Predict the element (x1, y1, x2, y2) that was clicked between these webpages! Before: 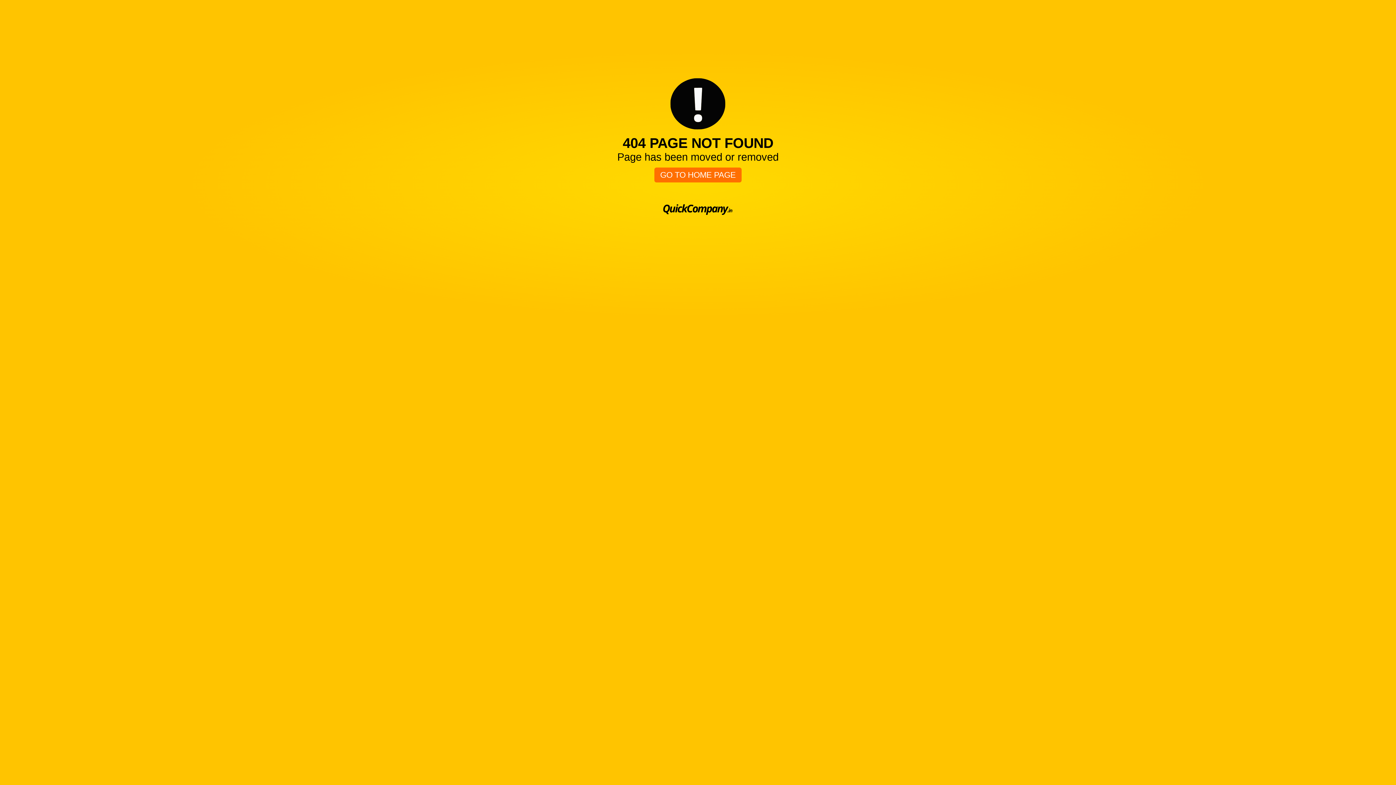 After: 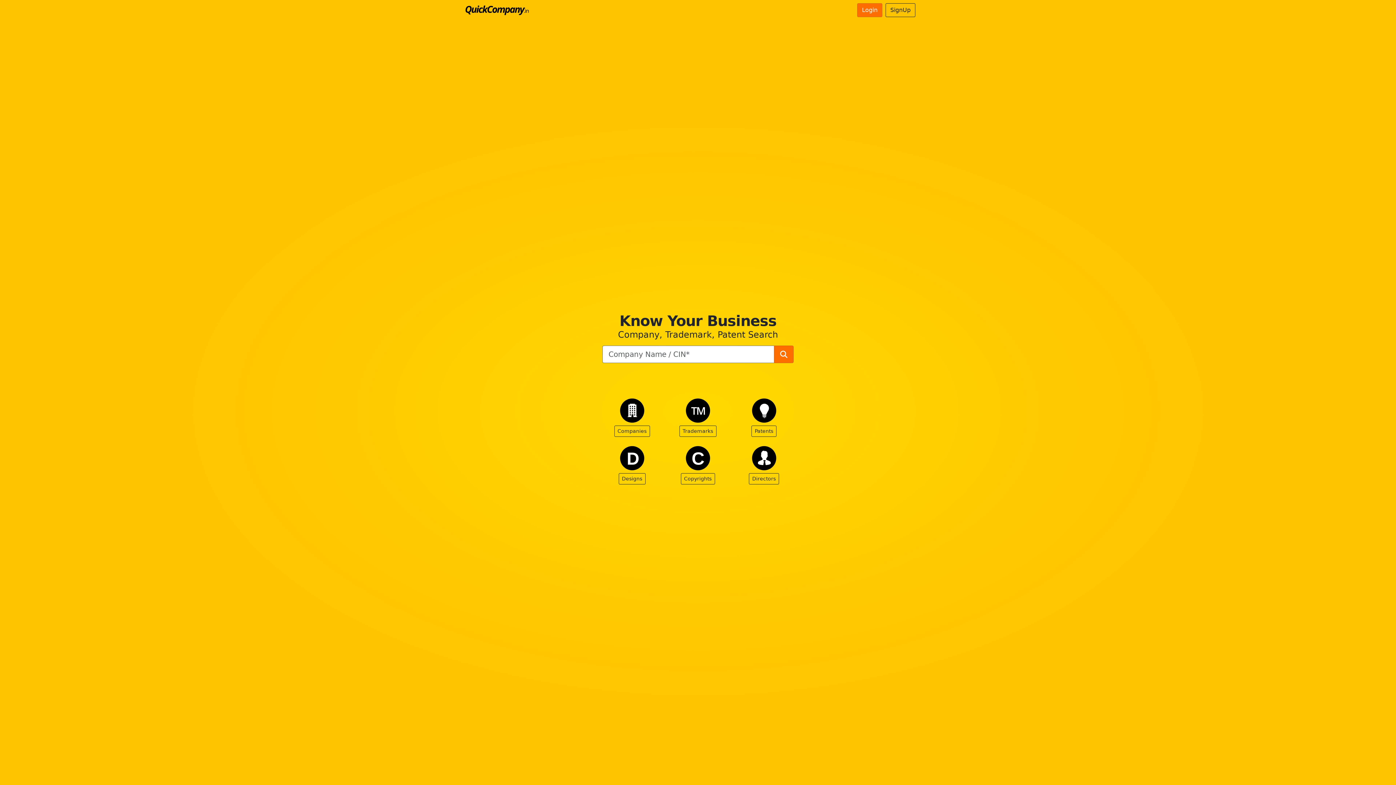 Action: bbox: (654, 167, 741, 182) label: GO TO HOME PAGE